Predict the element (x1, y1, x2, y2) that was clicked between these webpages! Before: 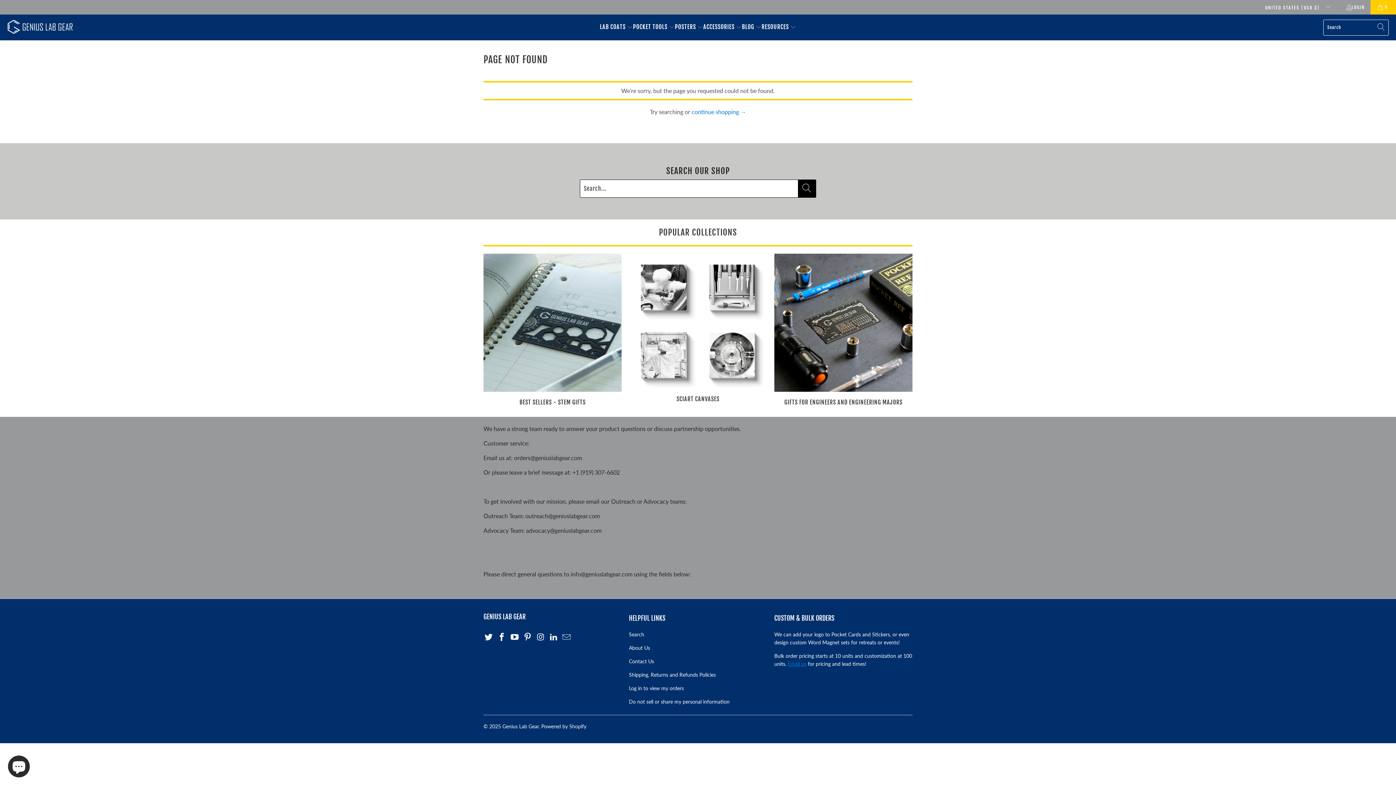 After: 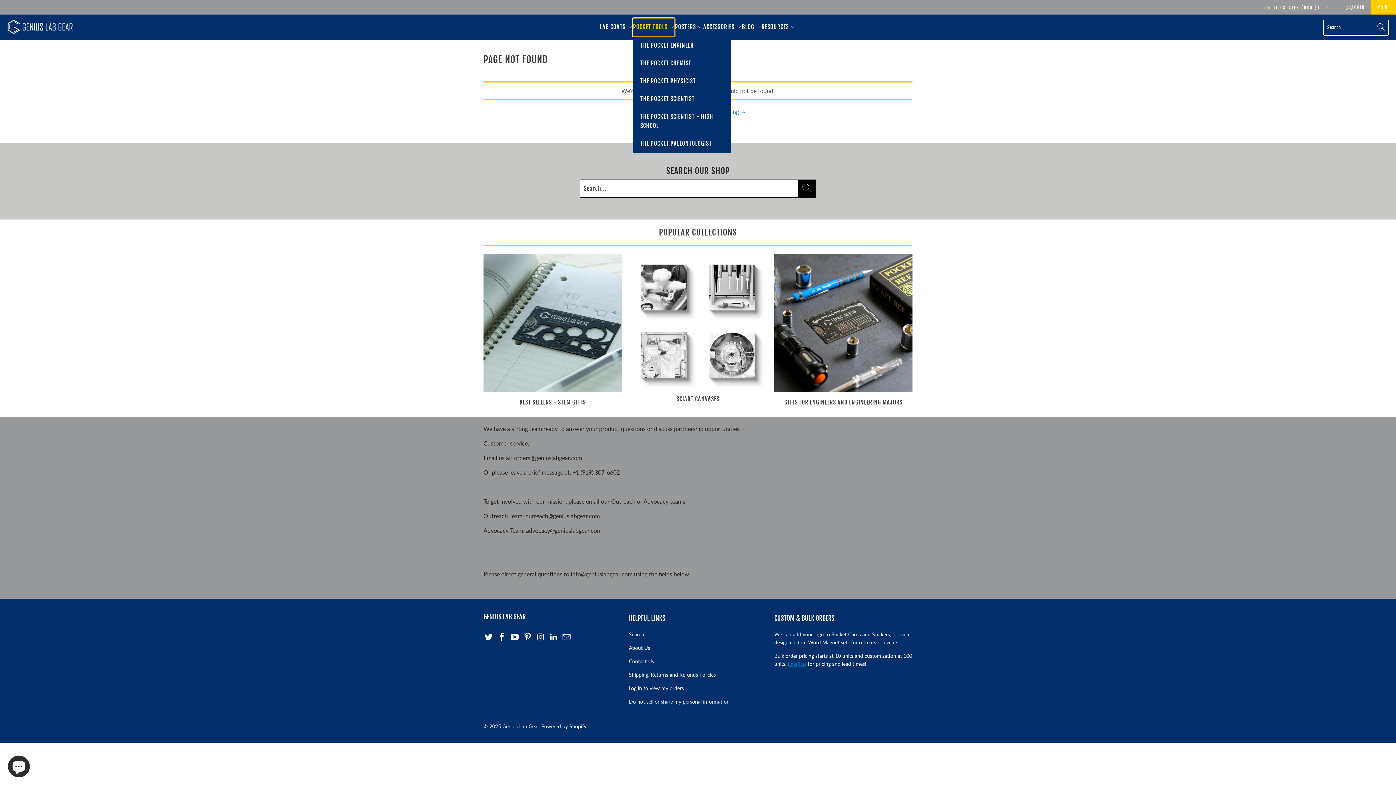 Action: label: POCKET TOOLS  bbox: (633, 18, 675, 36)